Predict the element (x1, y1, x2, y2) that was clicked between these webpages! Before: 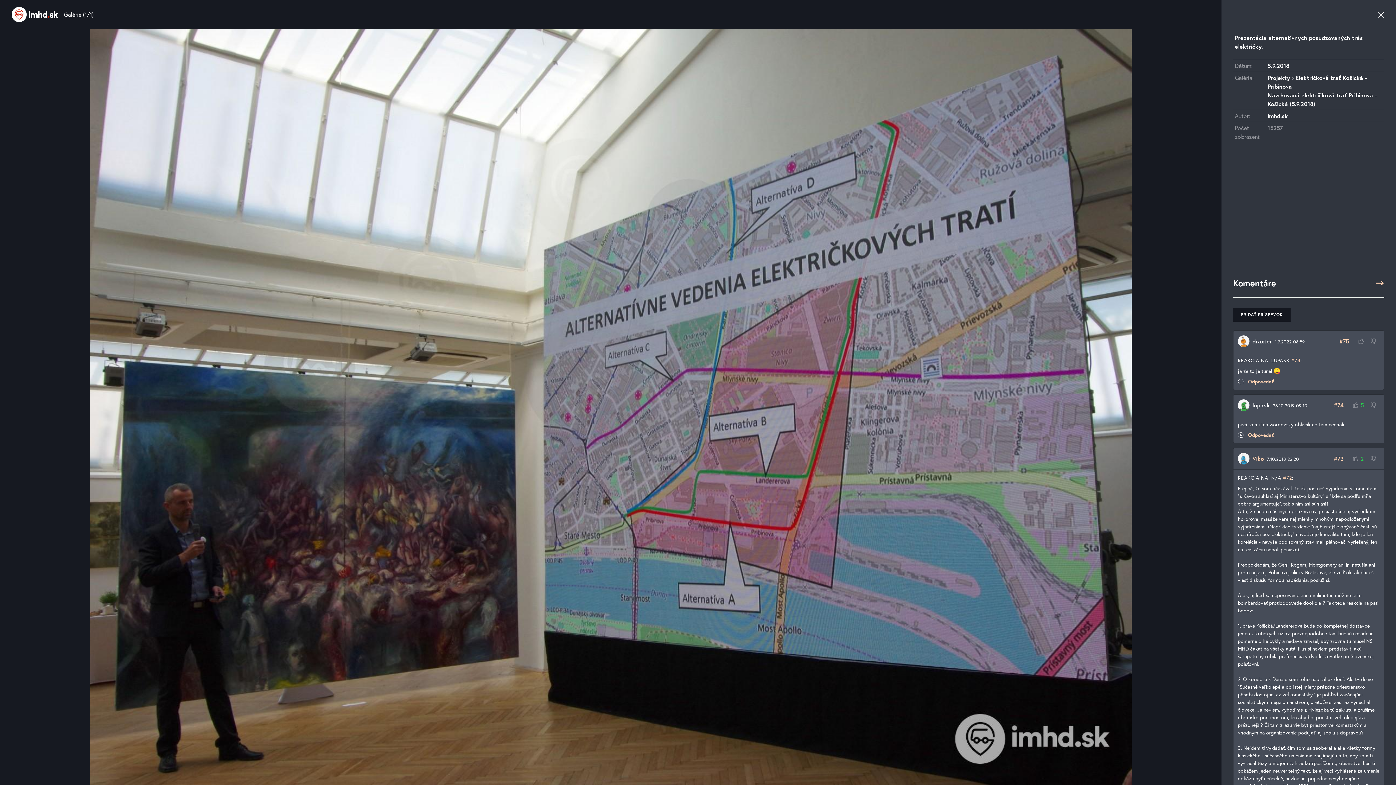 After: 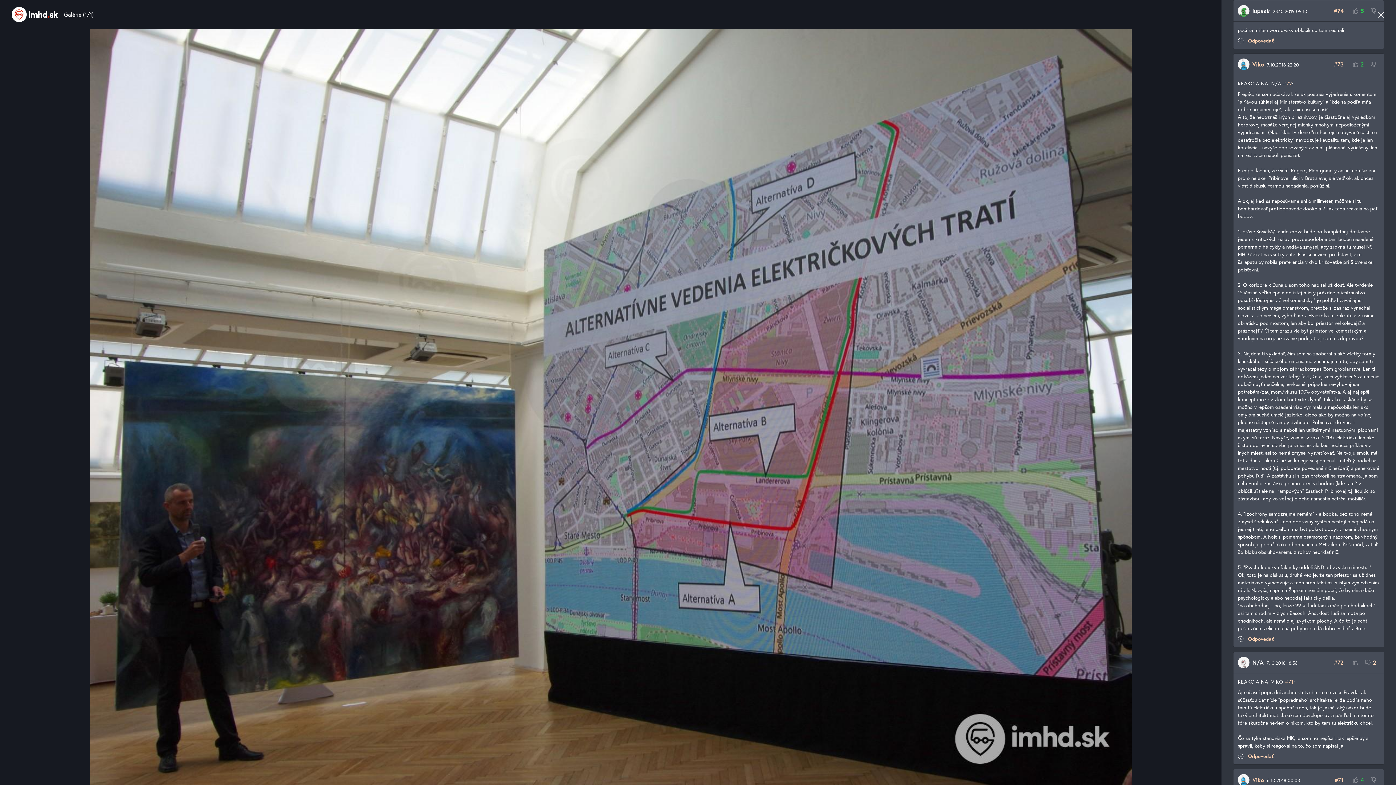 Action: label: #74 bbox: (1291, 357, 1300, 364)